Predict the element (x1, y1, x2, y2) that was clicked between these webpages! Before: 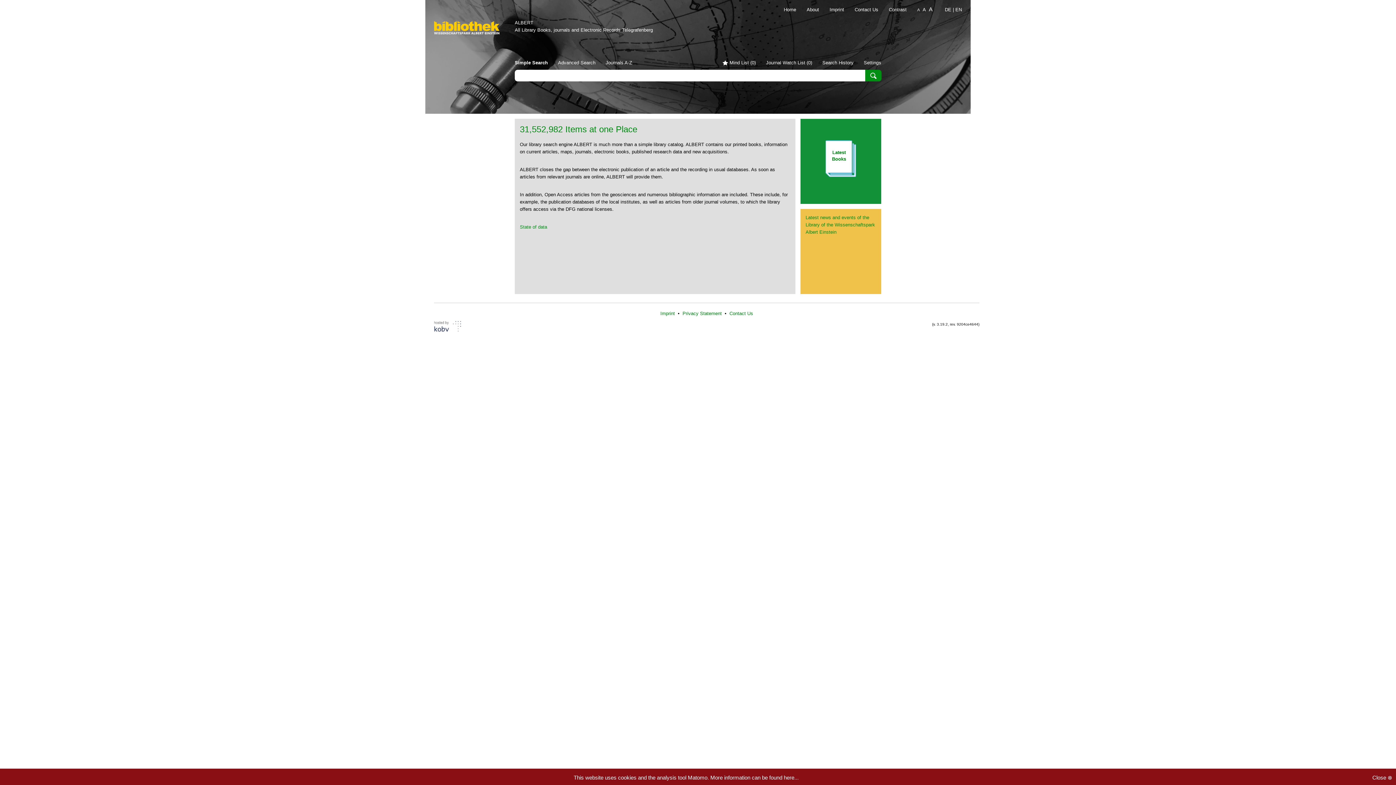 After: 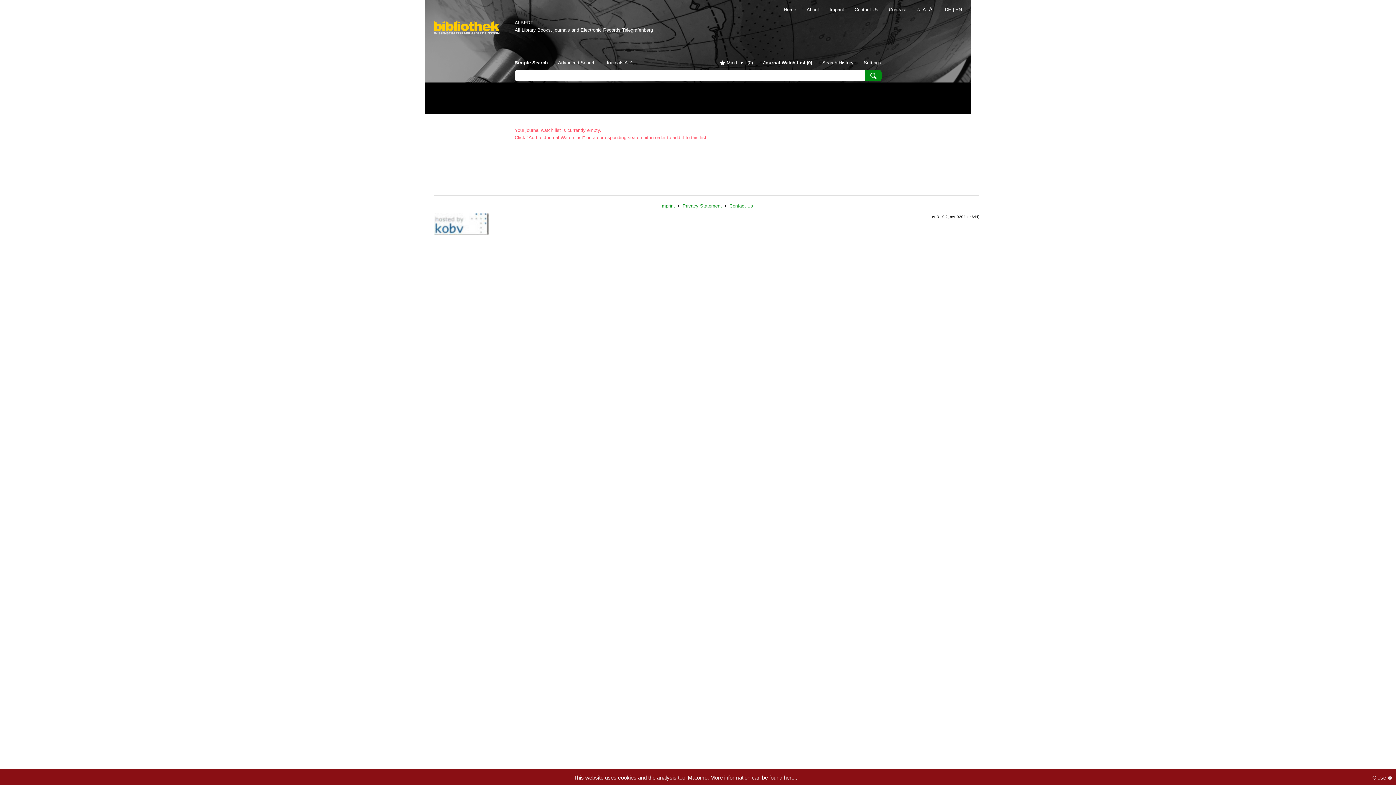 Action: label: Journal Watch List (0) bbox: (766, 60, 812, 65)